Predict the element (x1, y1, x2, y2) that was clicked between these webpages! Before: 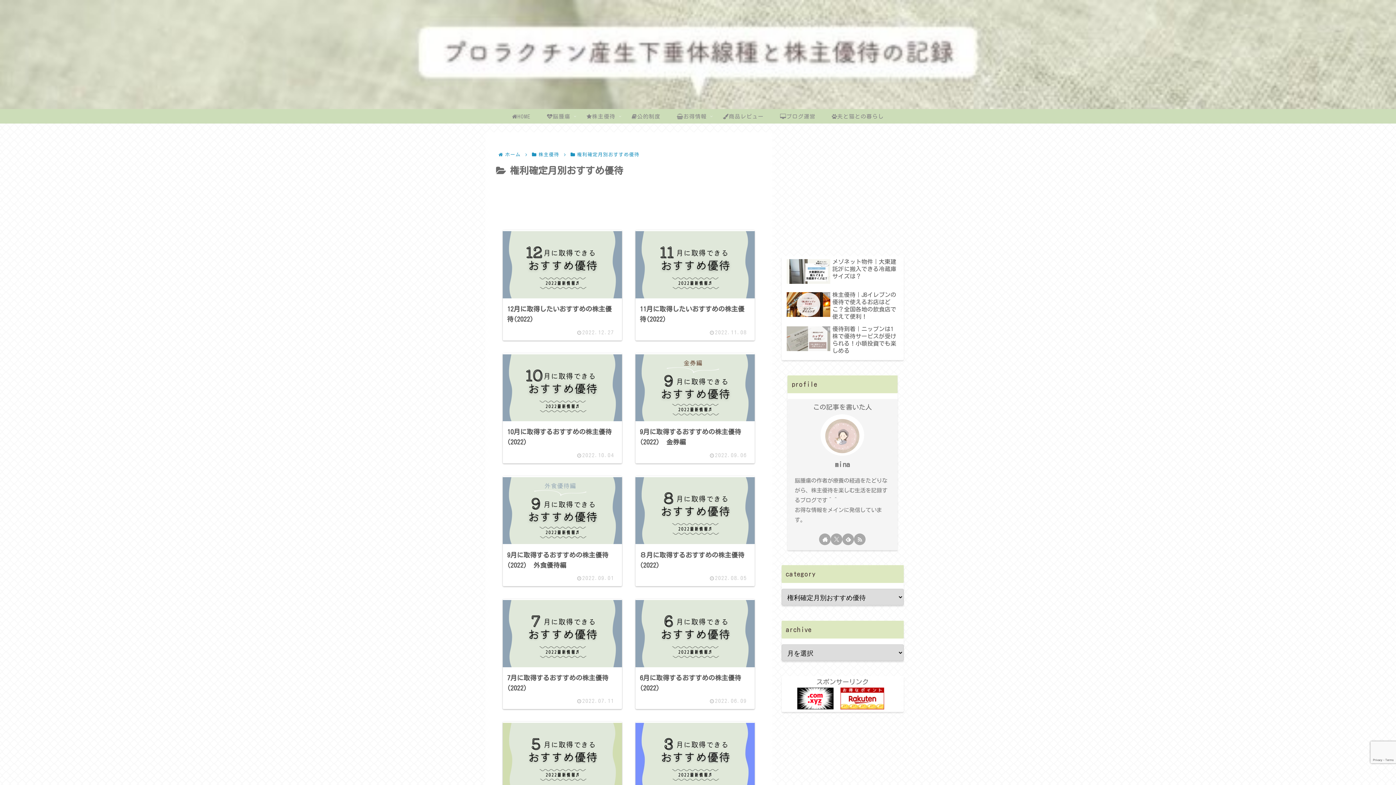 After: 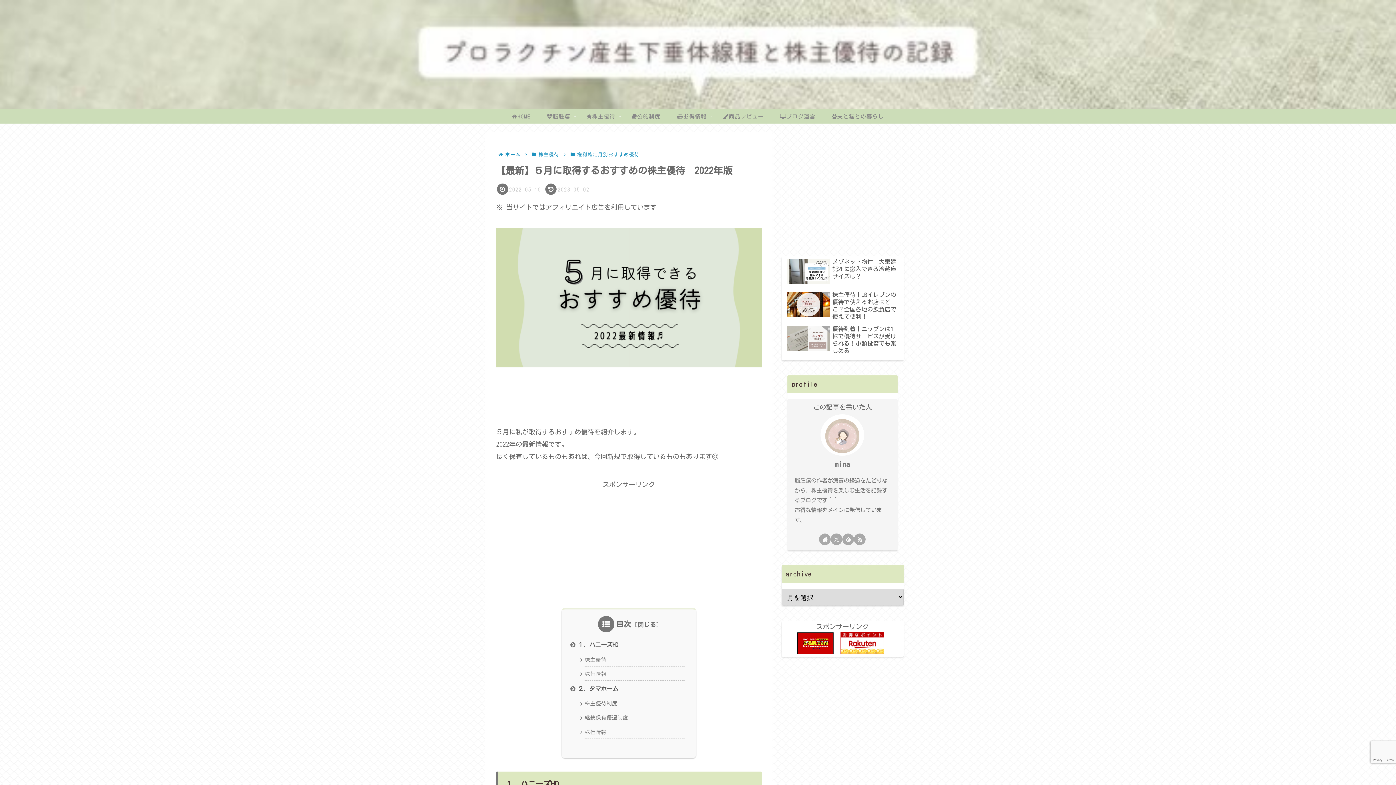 Action: bbox: (502, 722, 622, 832) label: 【最新】５月に取得するおすすめの株主優待　2022年版
2022.05.16